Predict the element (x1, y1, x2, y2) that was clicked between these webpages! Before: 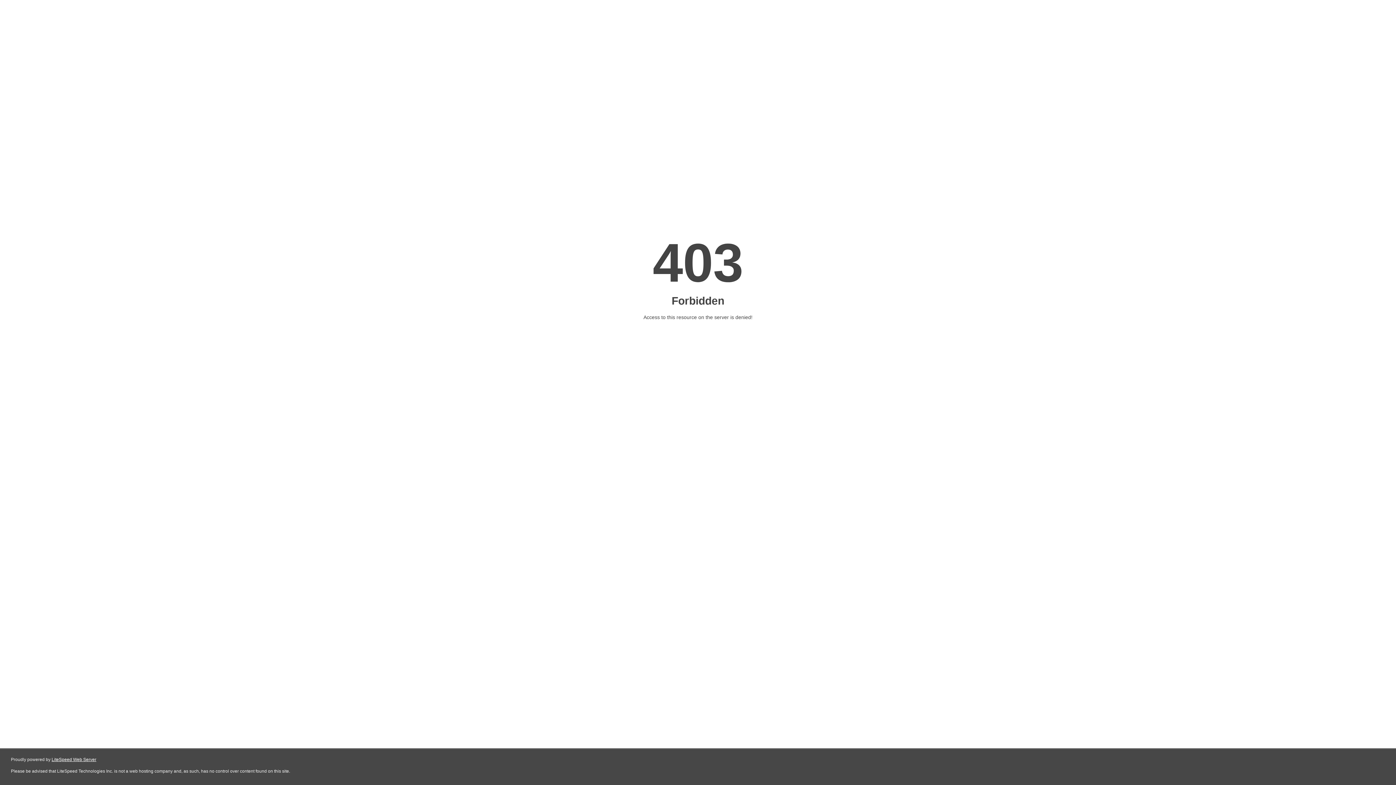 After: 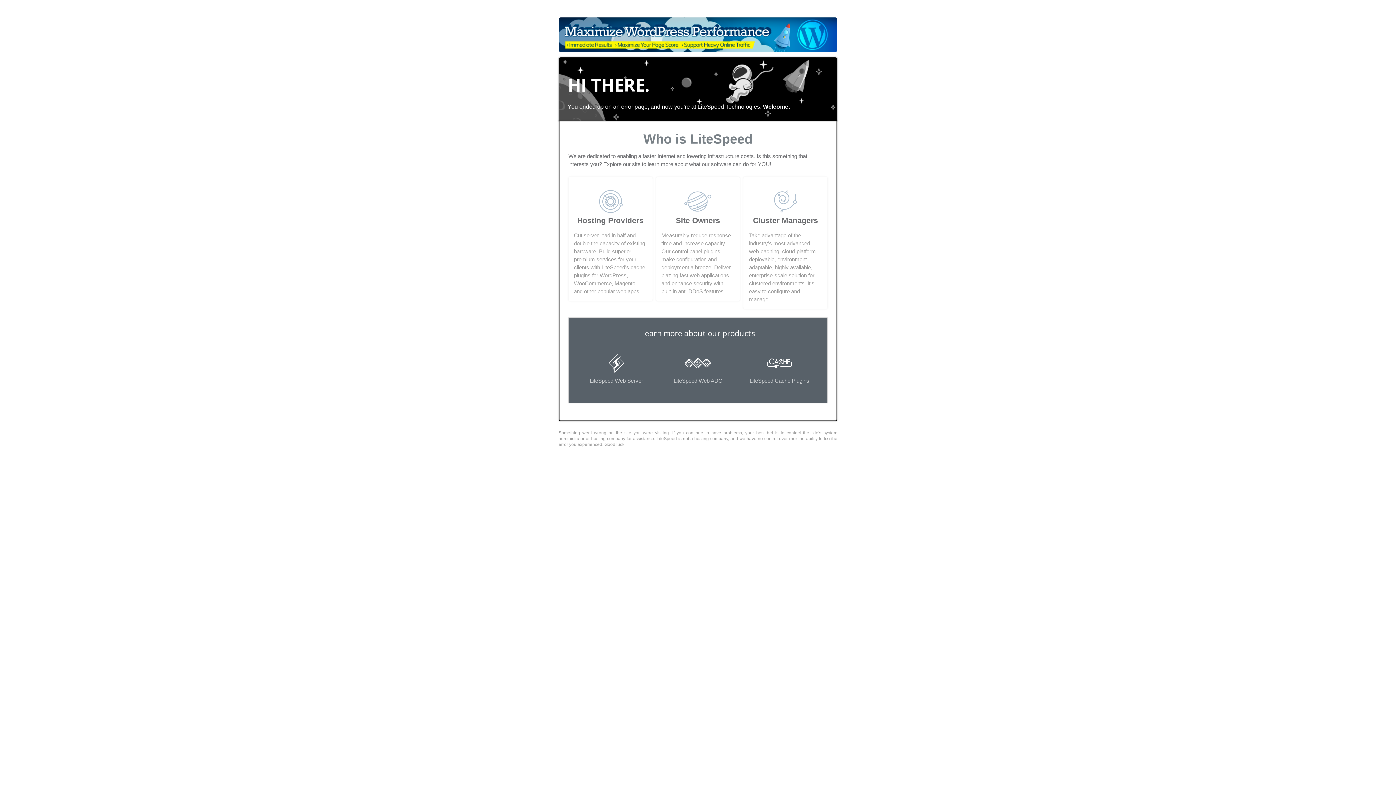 Action: bbox: (51, 757, 96, 762) label: LiteSpeed Web Server